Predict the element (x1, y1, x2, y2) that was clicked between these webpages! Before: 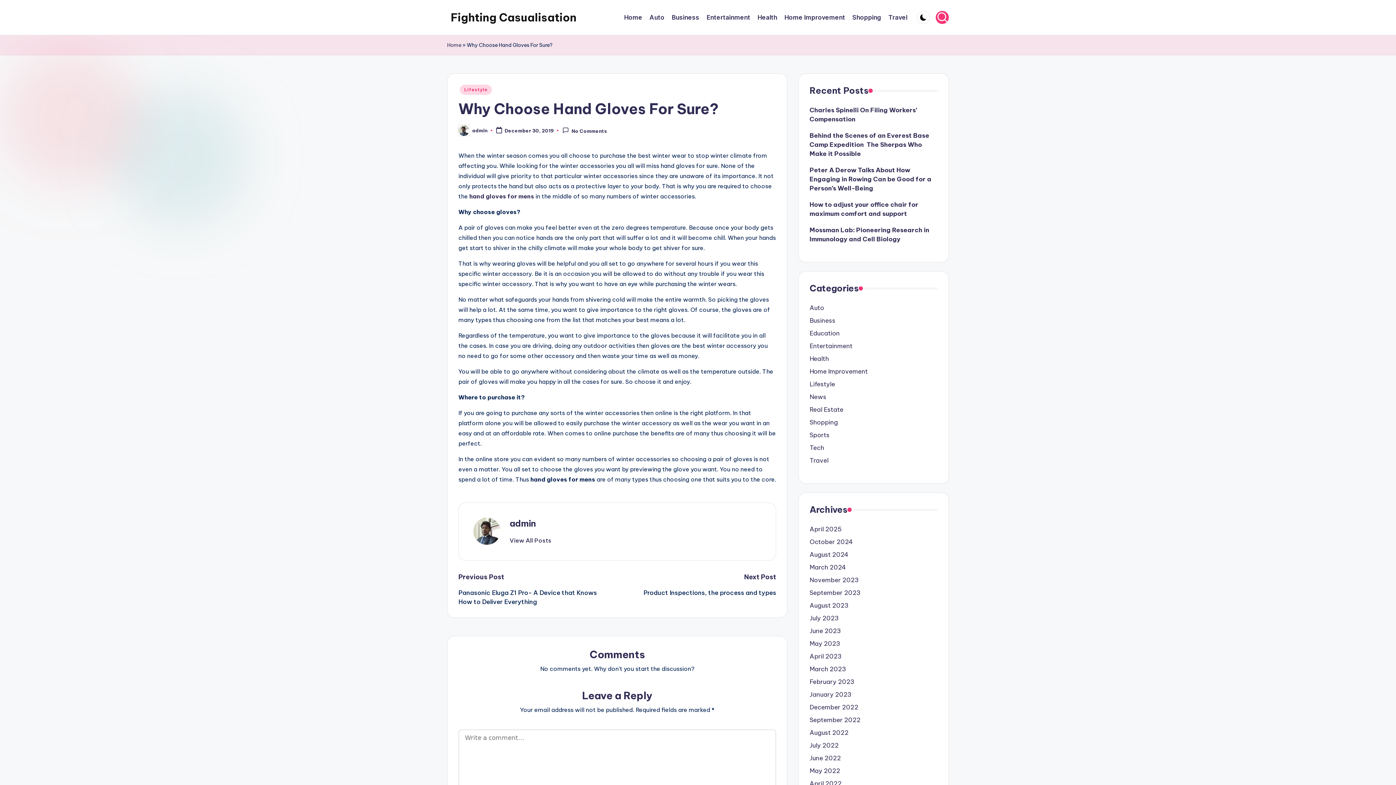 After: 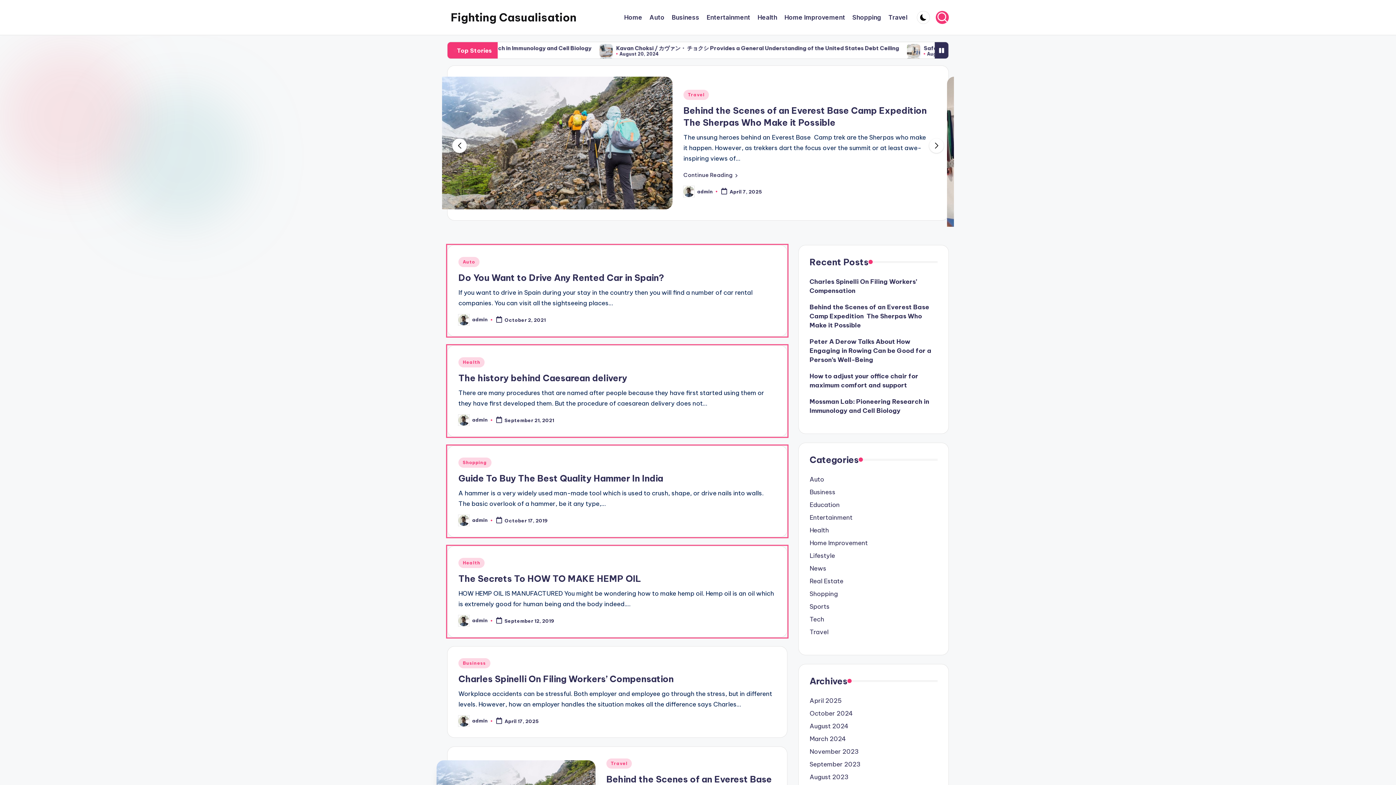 Action: bbox: (447, 40, 461, 49) label: Home